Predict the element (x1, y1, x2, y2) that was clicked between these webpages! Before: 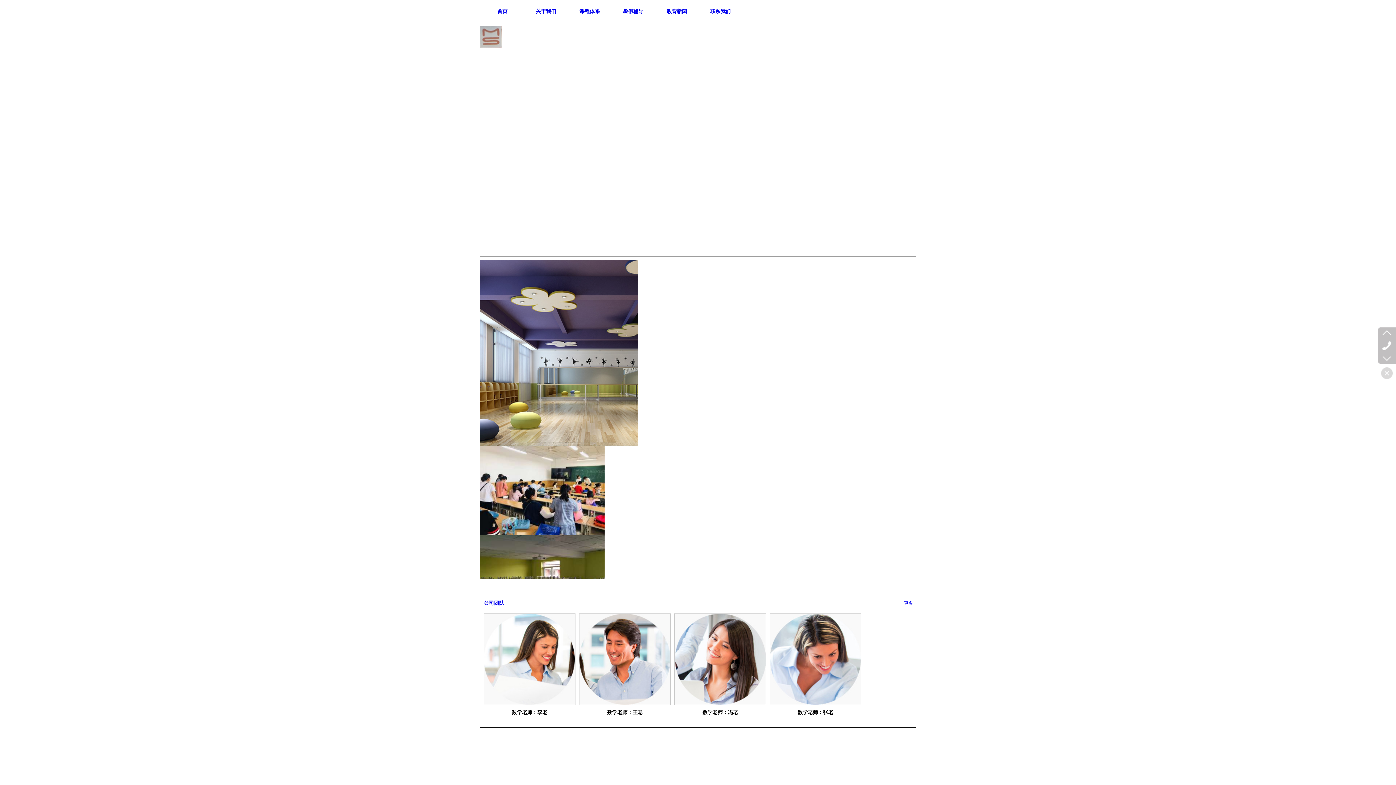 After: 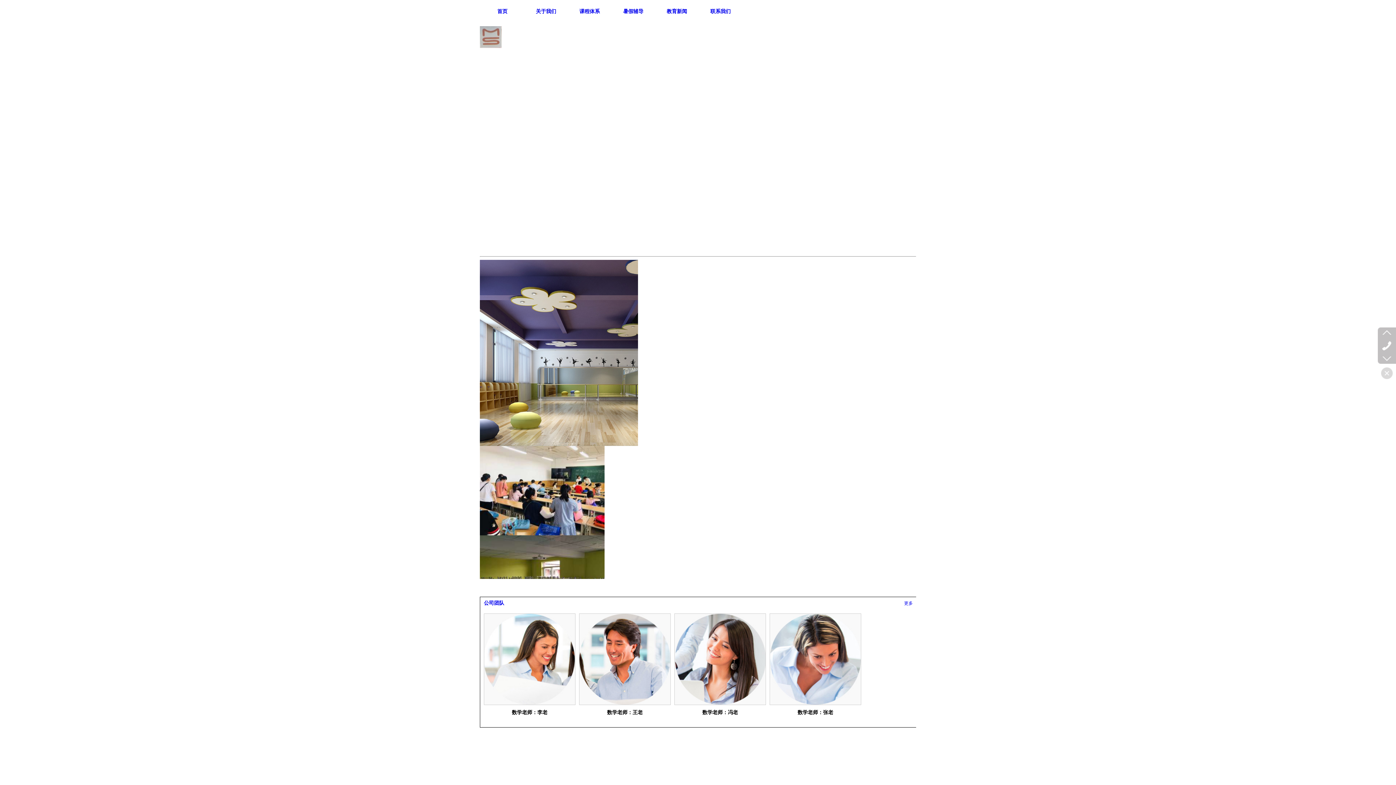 Action: bbox: (579, 613, 670, 705)